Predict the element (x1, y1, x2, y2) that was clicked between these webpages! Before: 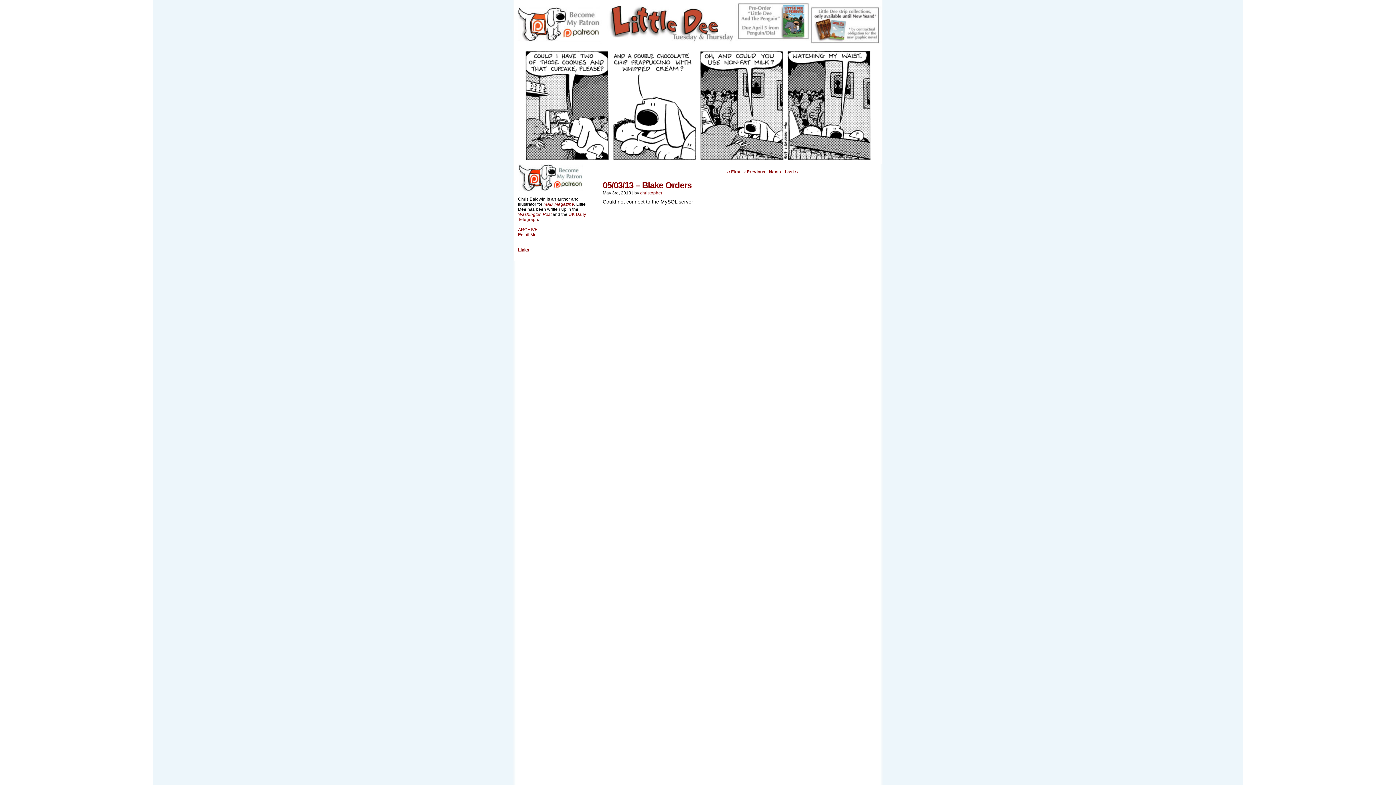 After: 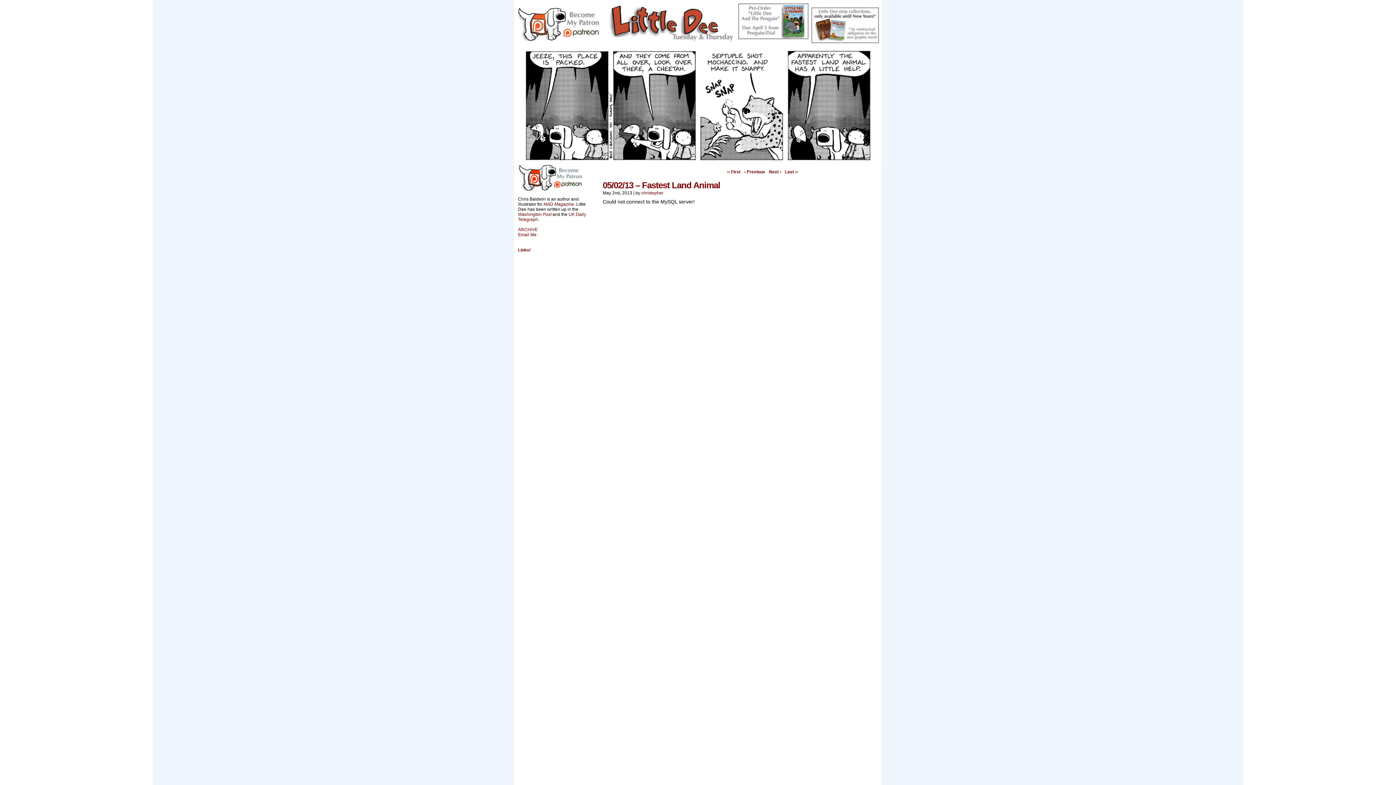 Action: label: ‹ Previous bbox: (740, 169, 765, 174)